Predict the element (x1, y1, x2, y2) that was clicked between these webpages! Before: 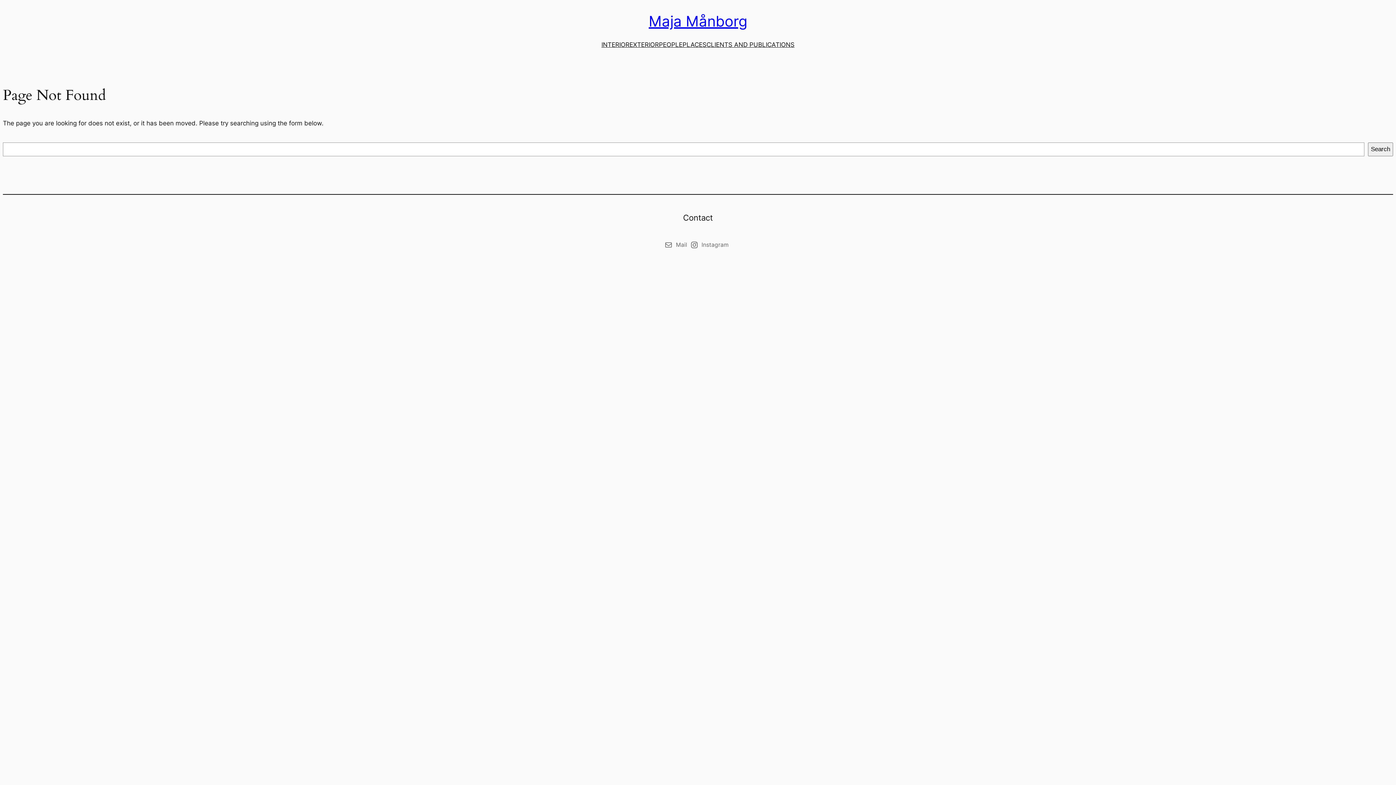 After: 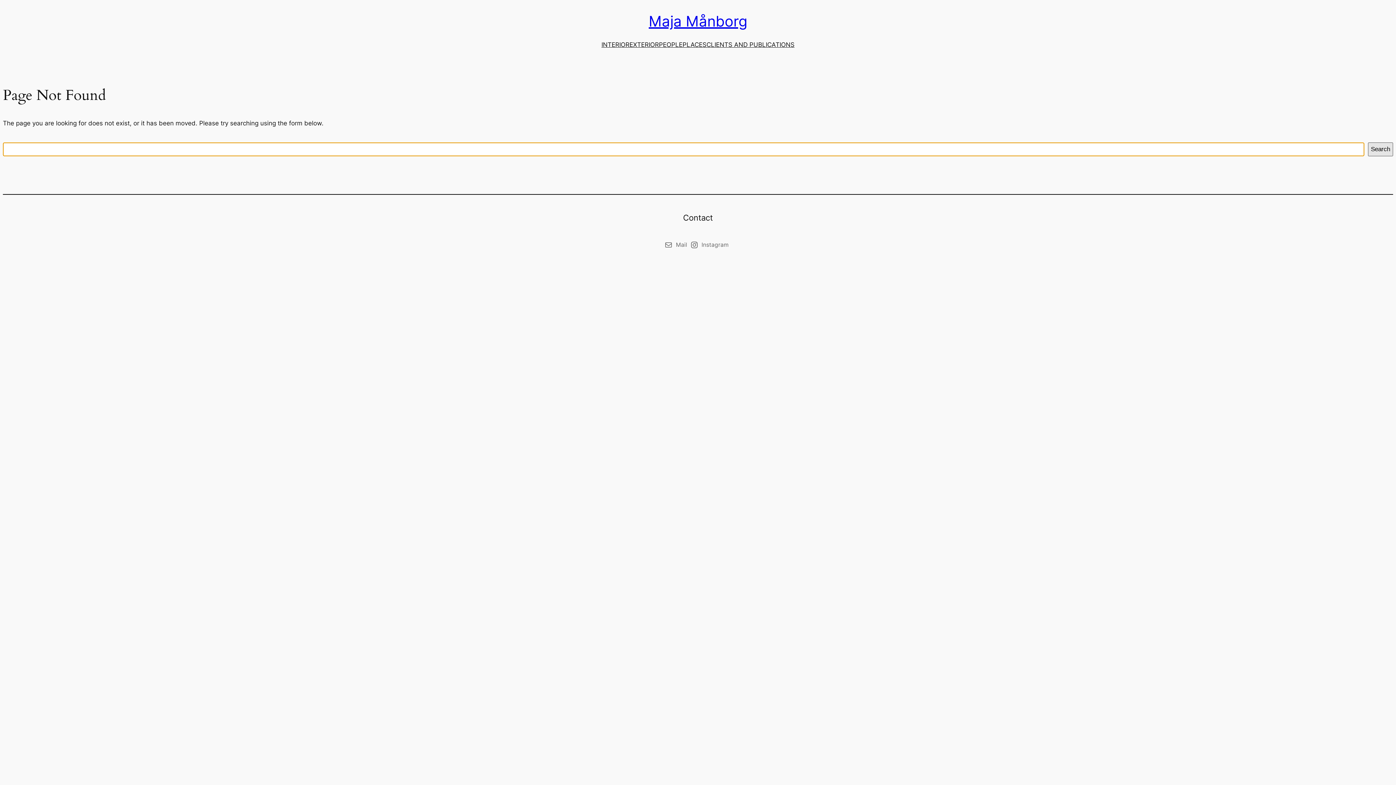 Action: label: Search bbox: (1368, 142, 1393, 156)